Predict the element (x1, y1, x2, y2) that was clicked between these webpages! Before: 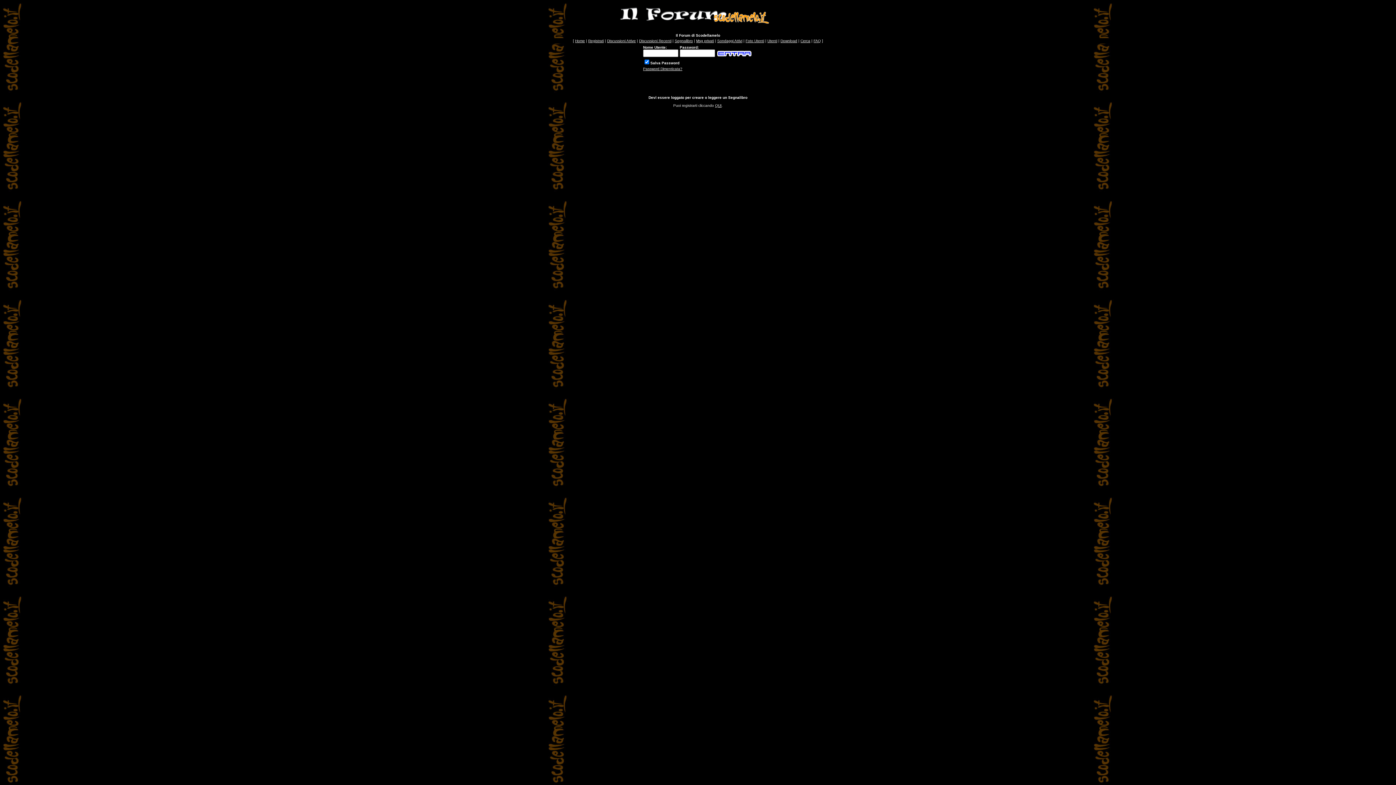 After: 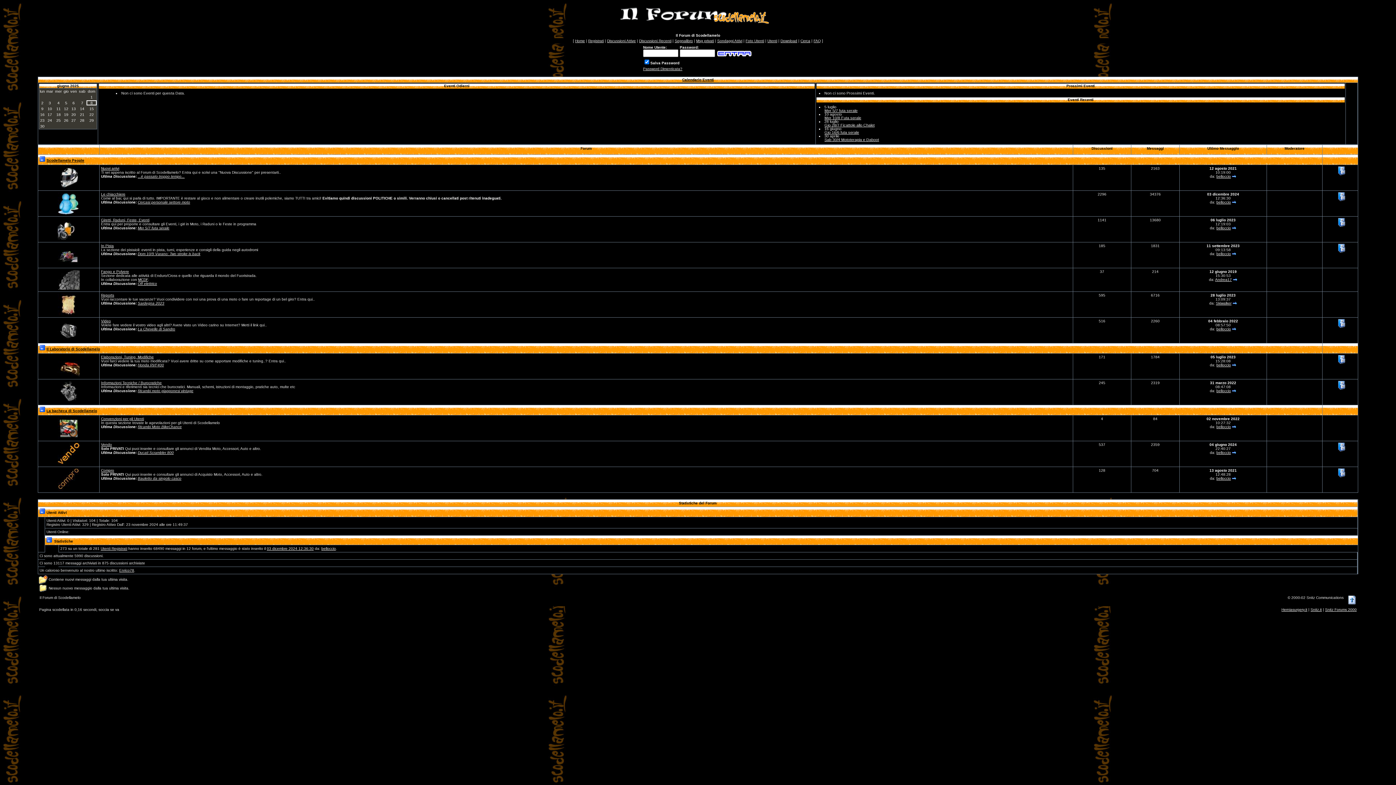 Action: bbox: (602, 20, 772, 26)